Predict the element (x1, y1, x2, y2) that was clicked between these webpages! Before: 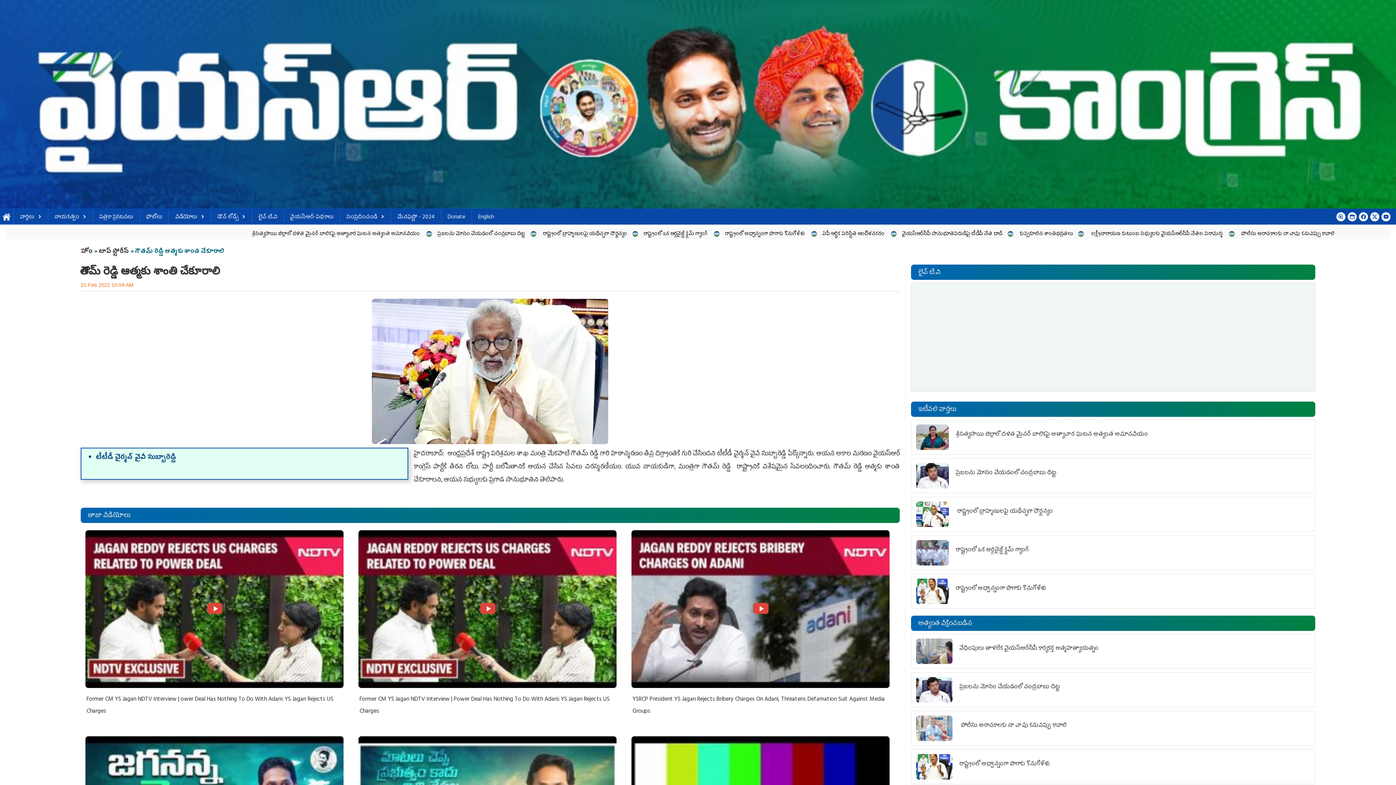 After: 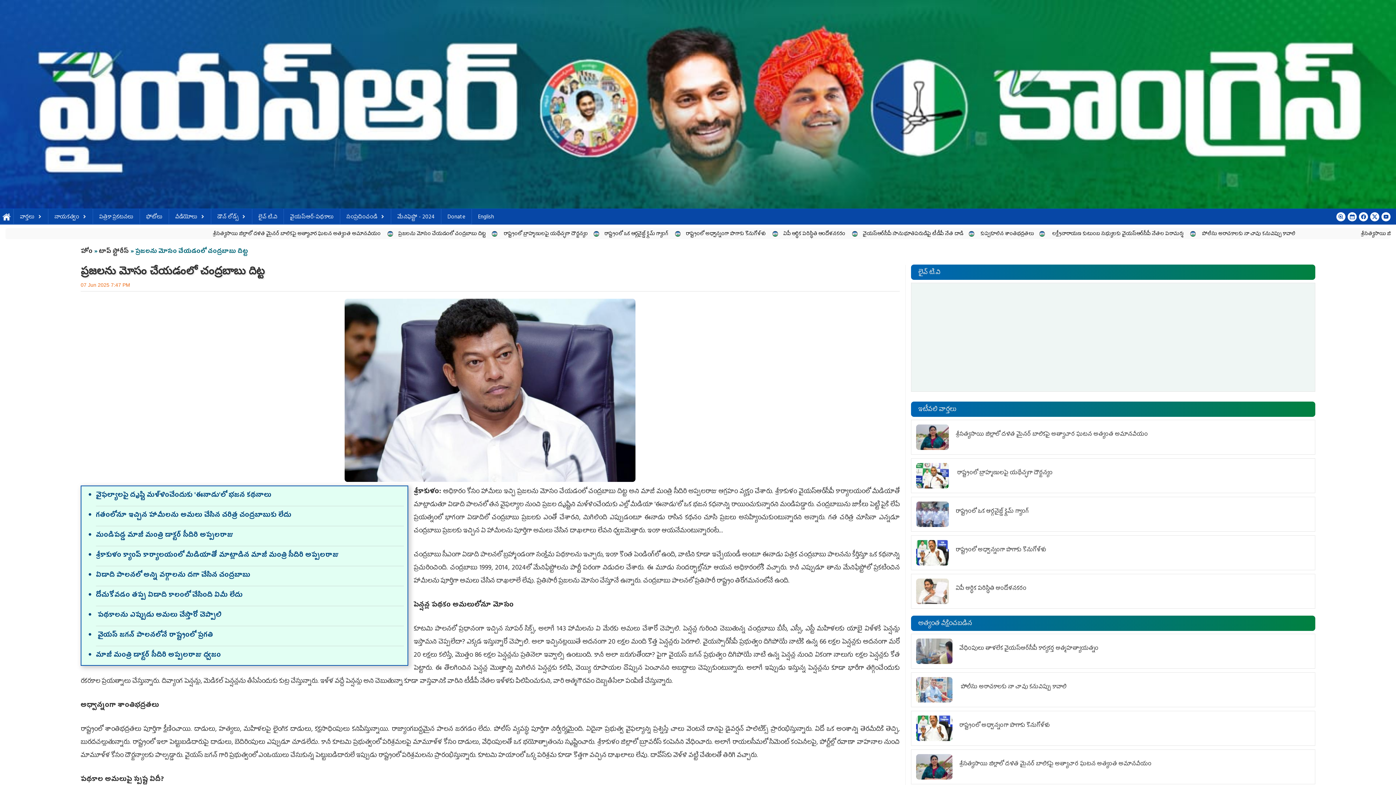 Action: bbox: (916, 684, 952, 695)